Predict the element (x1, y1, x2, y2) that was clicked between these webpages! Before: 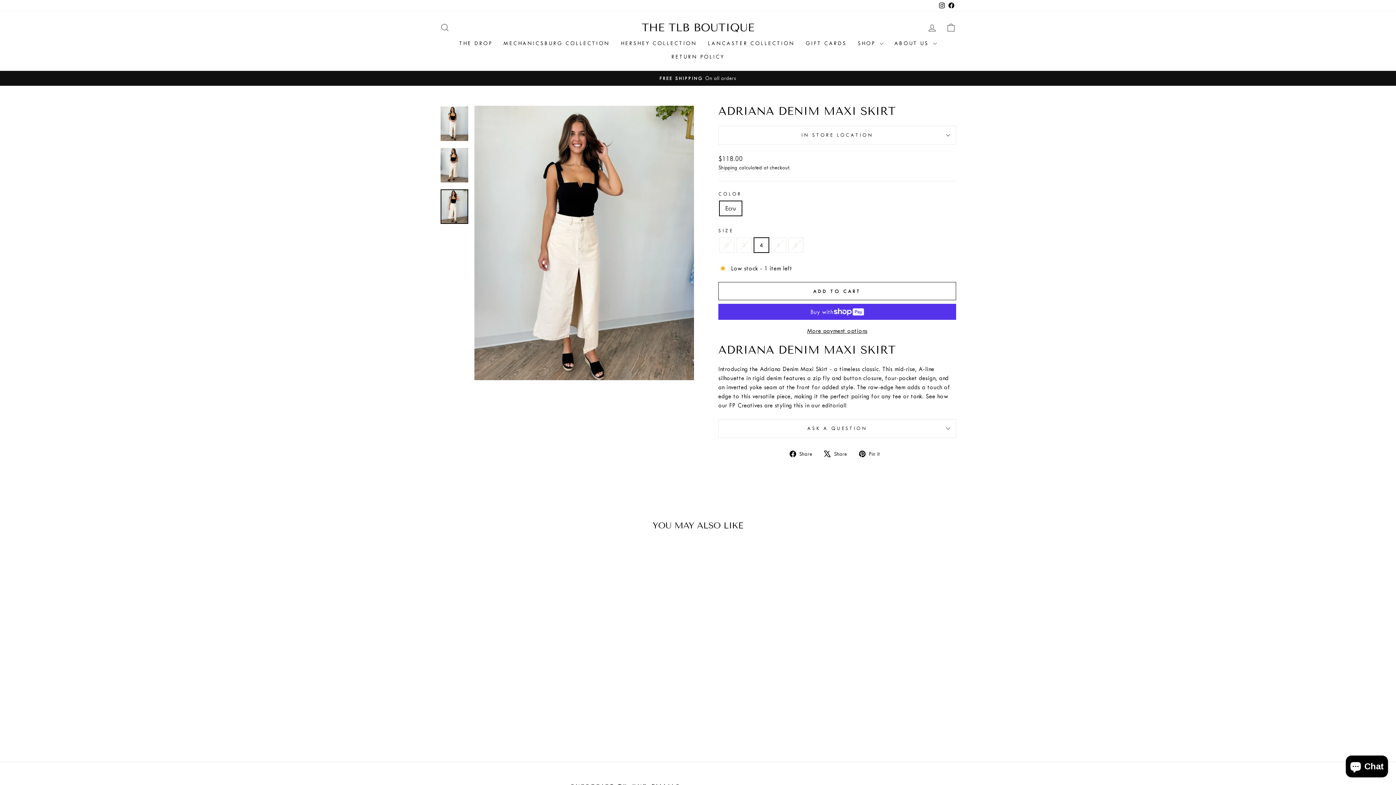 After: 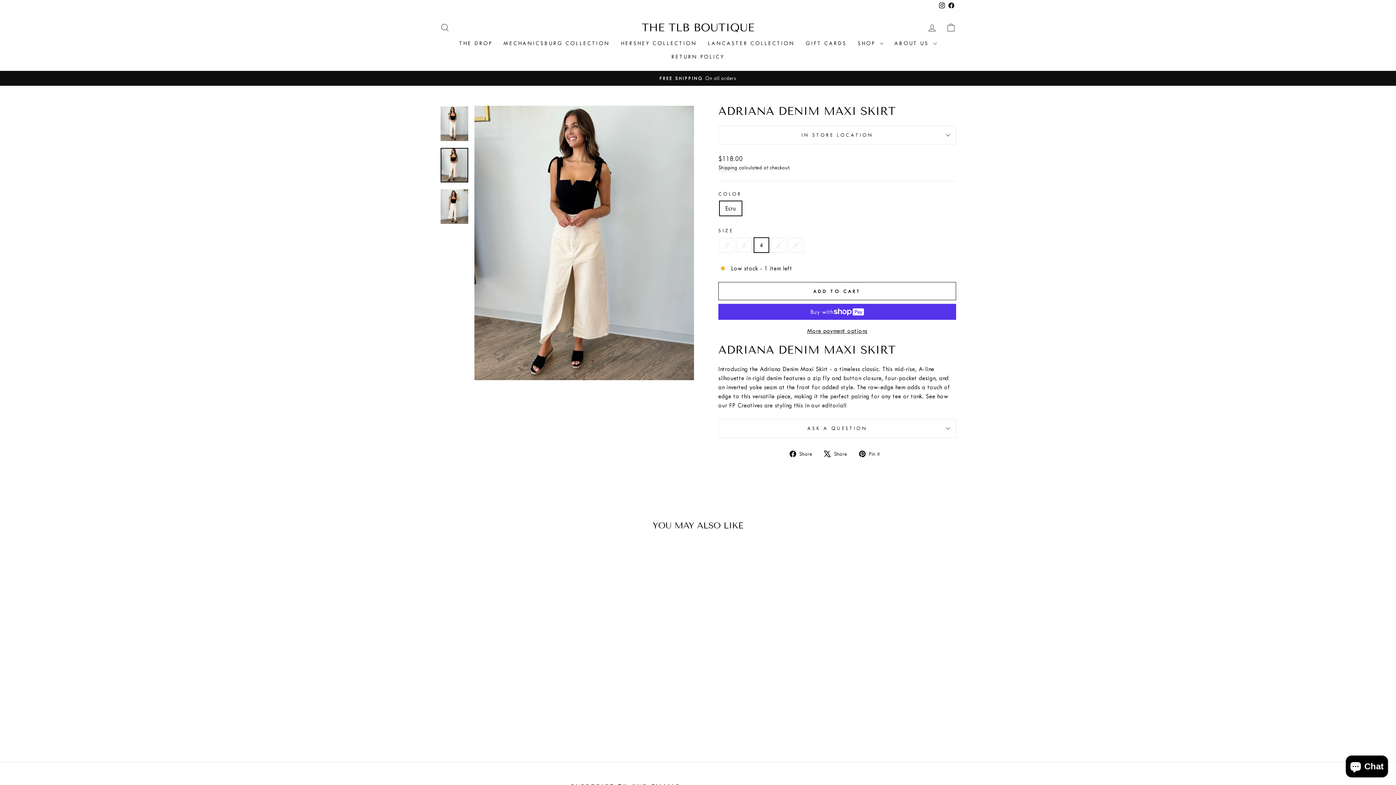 Action: bbox: (440, 148, 468, 182)